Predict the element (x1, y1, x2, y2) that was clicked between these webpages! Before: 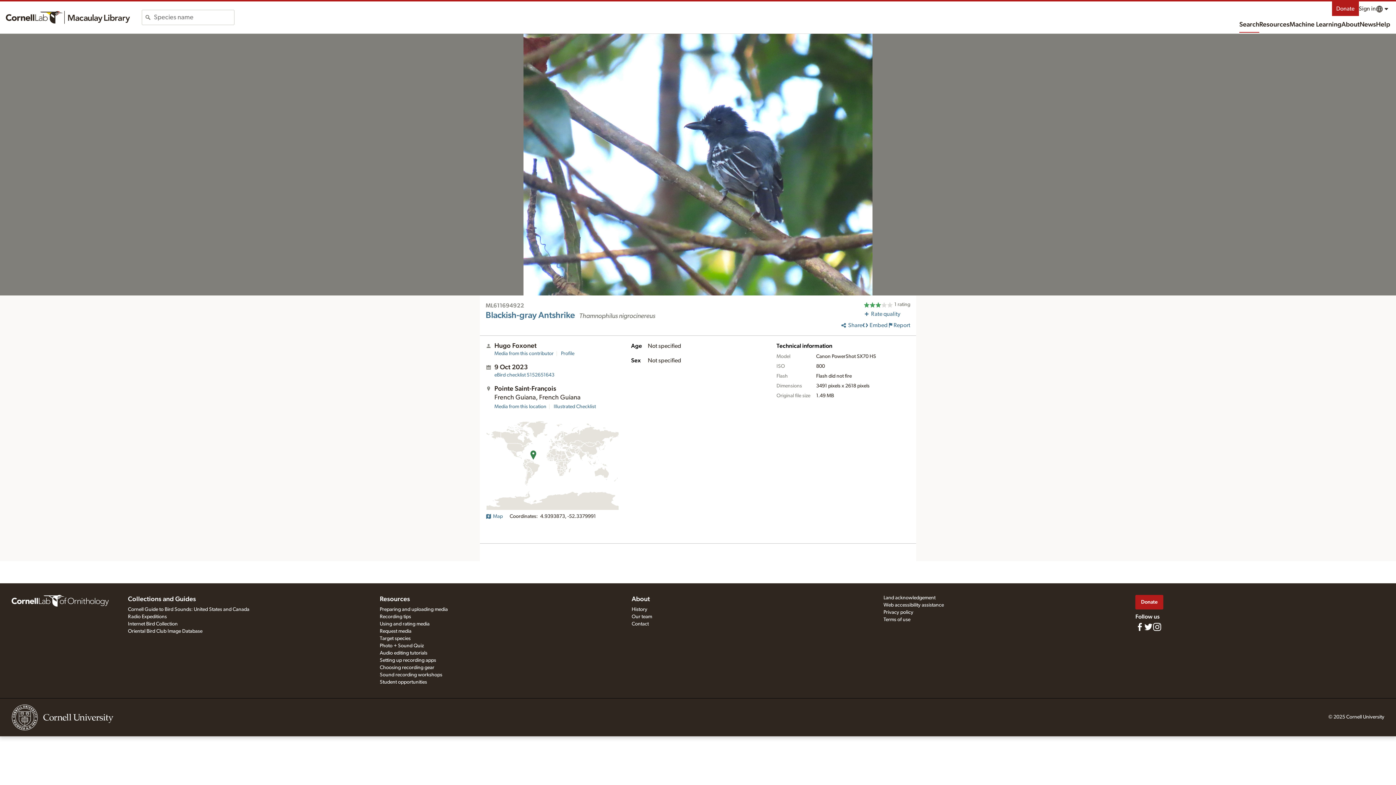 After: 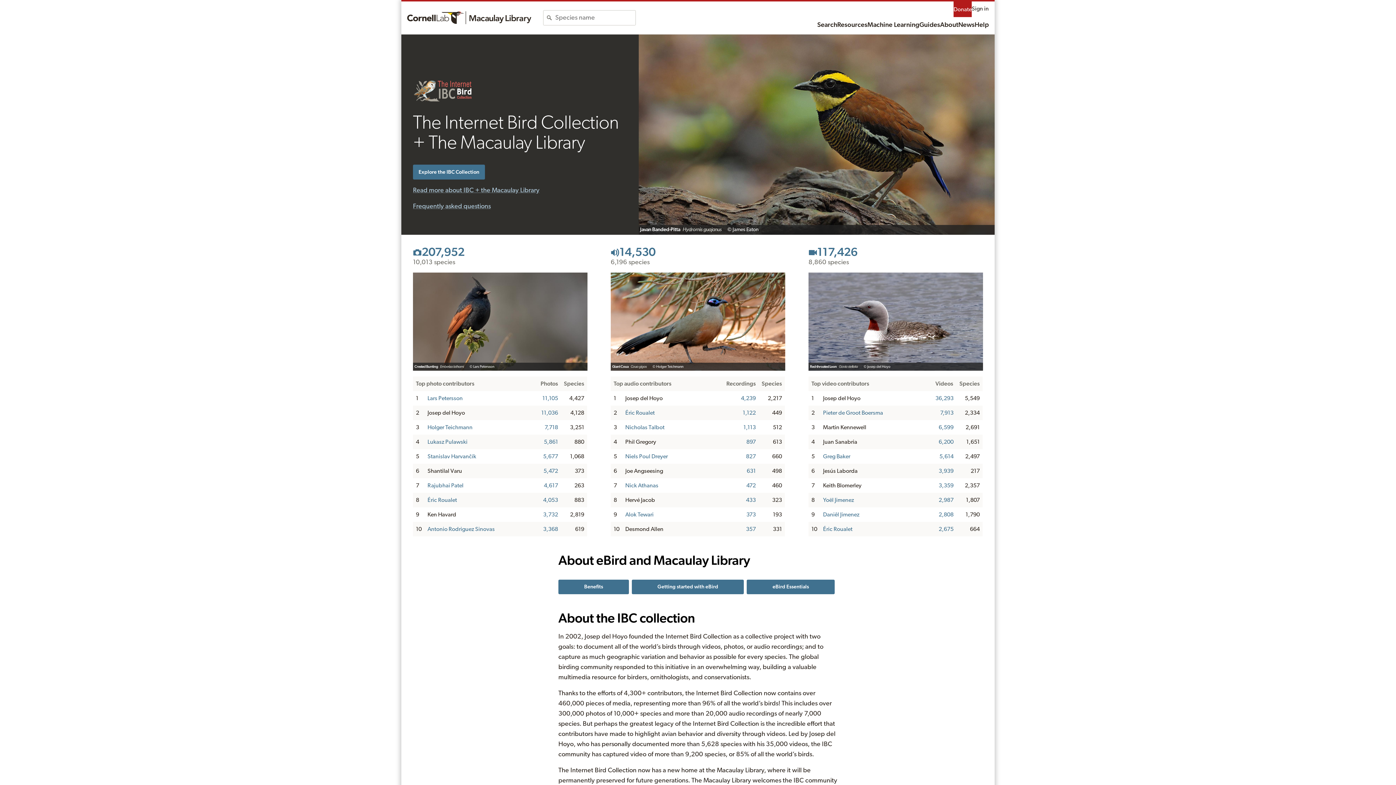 Action: label: Internet Bird Collection bbox: (128, 621, 177, 626)